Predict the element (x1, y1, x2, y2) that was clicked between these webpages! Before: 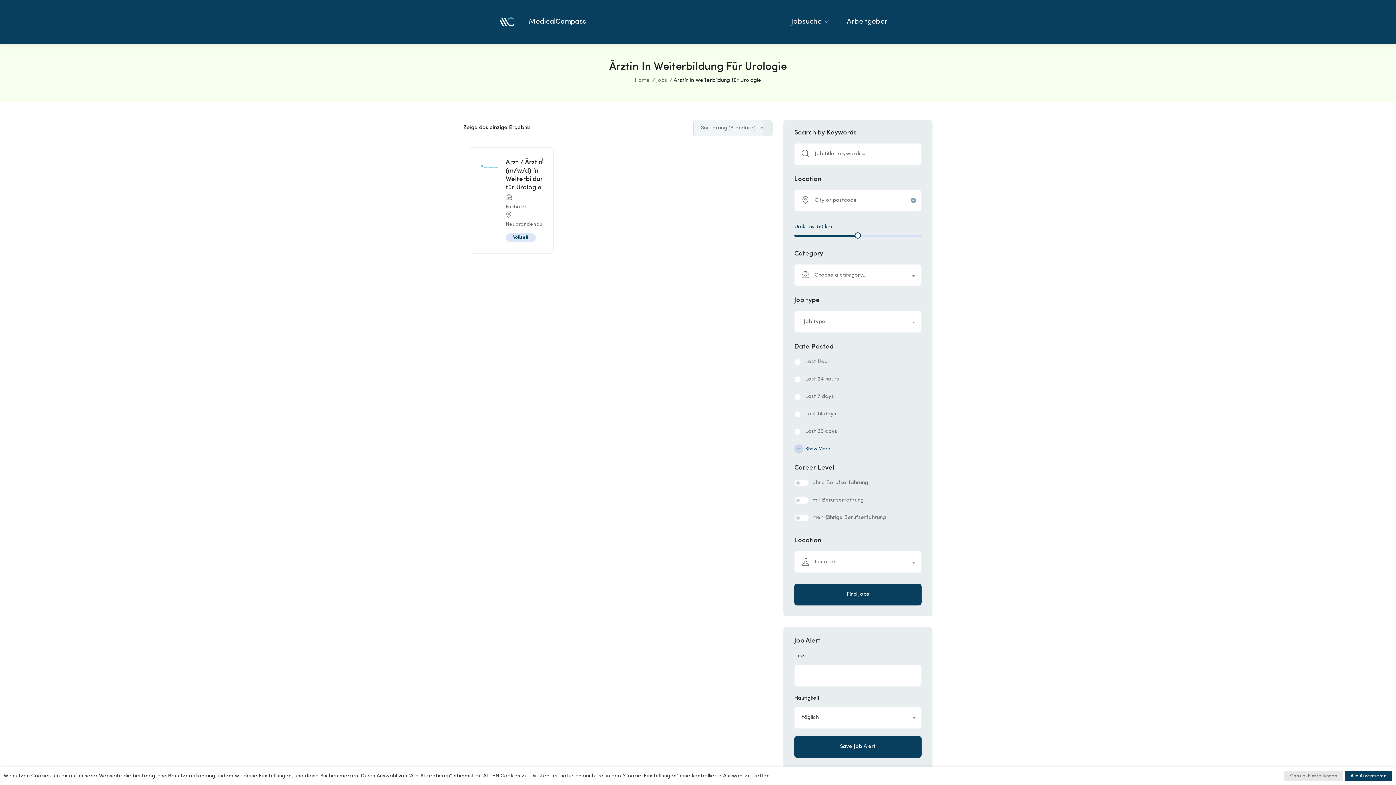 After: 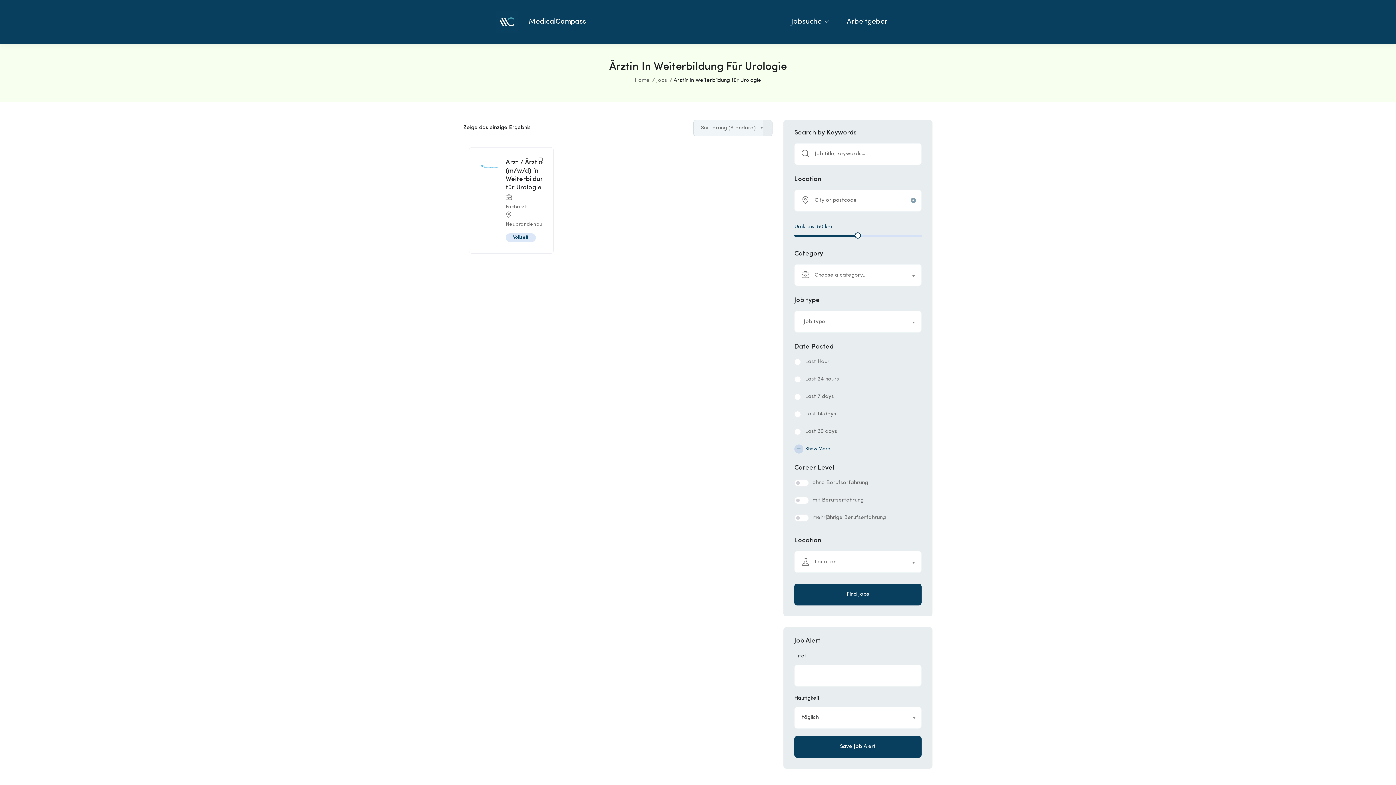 Action: label: Alle Akzeptieren bbox: (1345, 771, 1392, 781)